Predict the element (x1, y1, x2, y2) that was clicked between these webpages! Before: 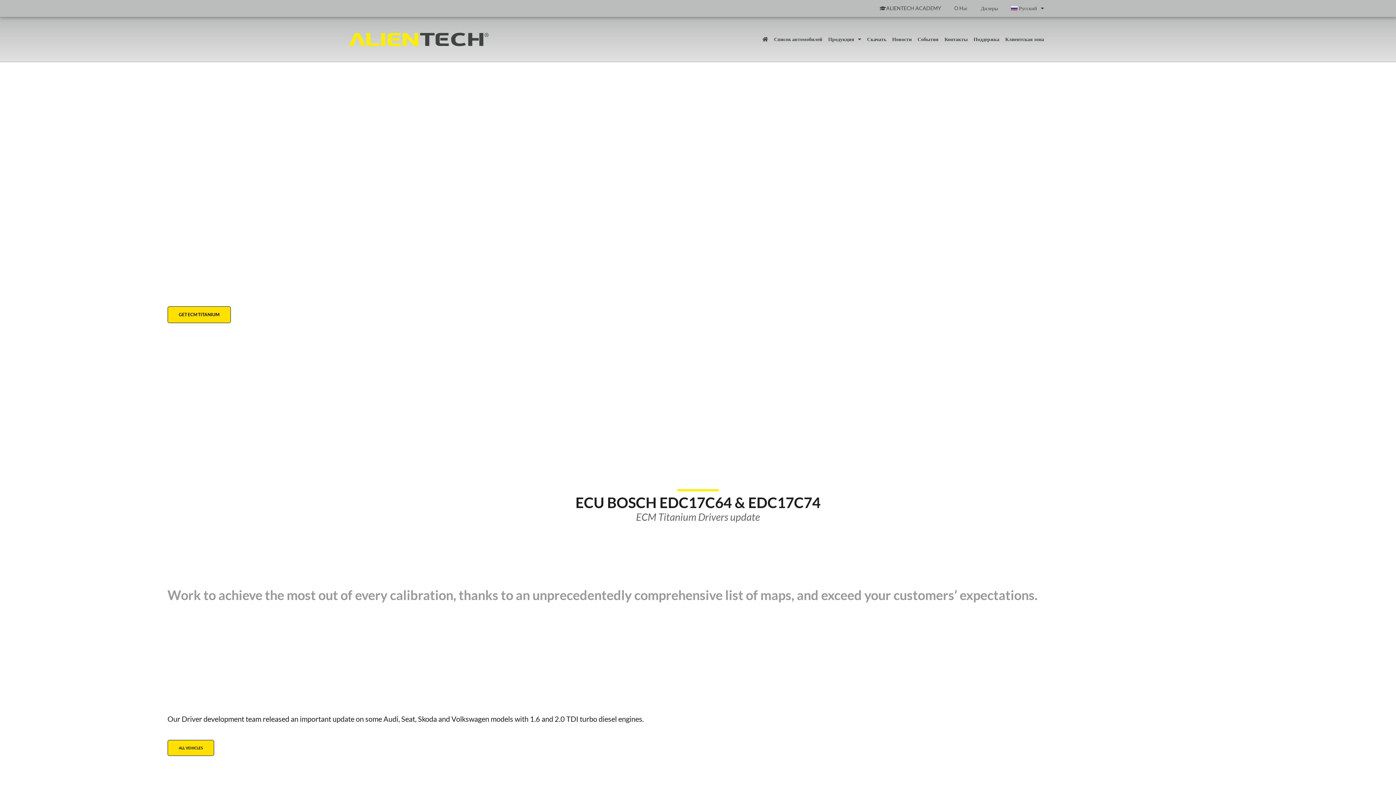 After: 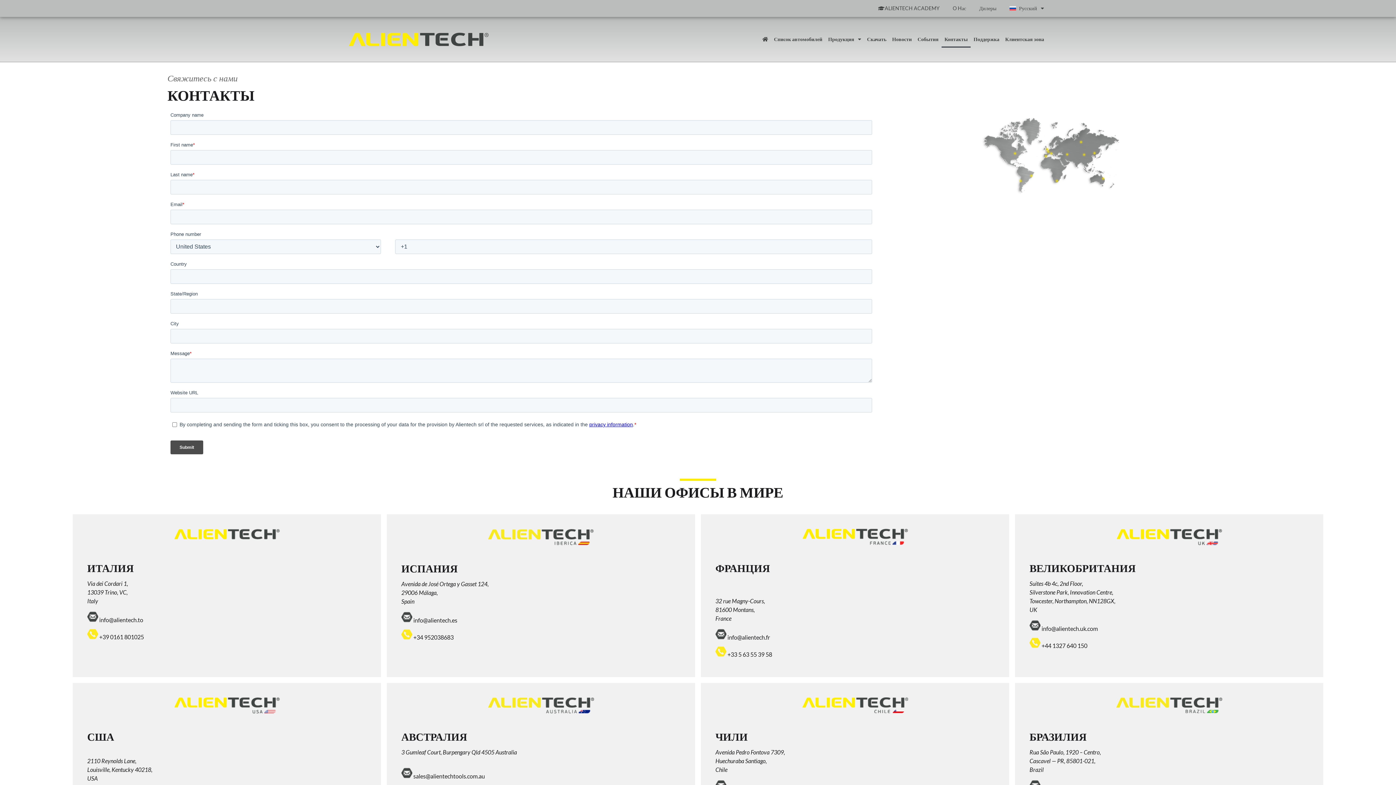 Action: bbox: (167, 306, 230, 323) label: GET ECM TITANIUM